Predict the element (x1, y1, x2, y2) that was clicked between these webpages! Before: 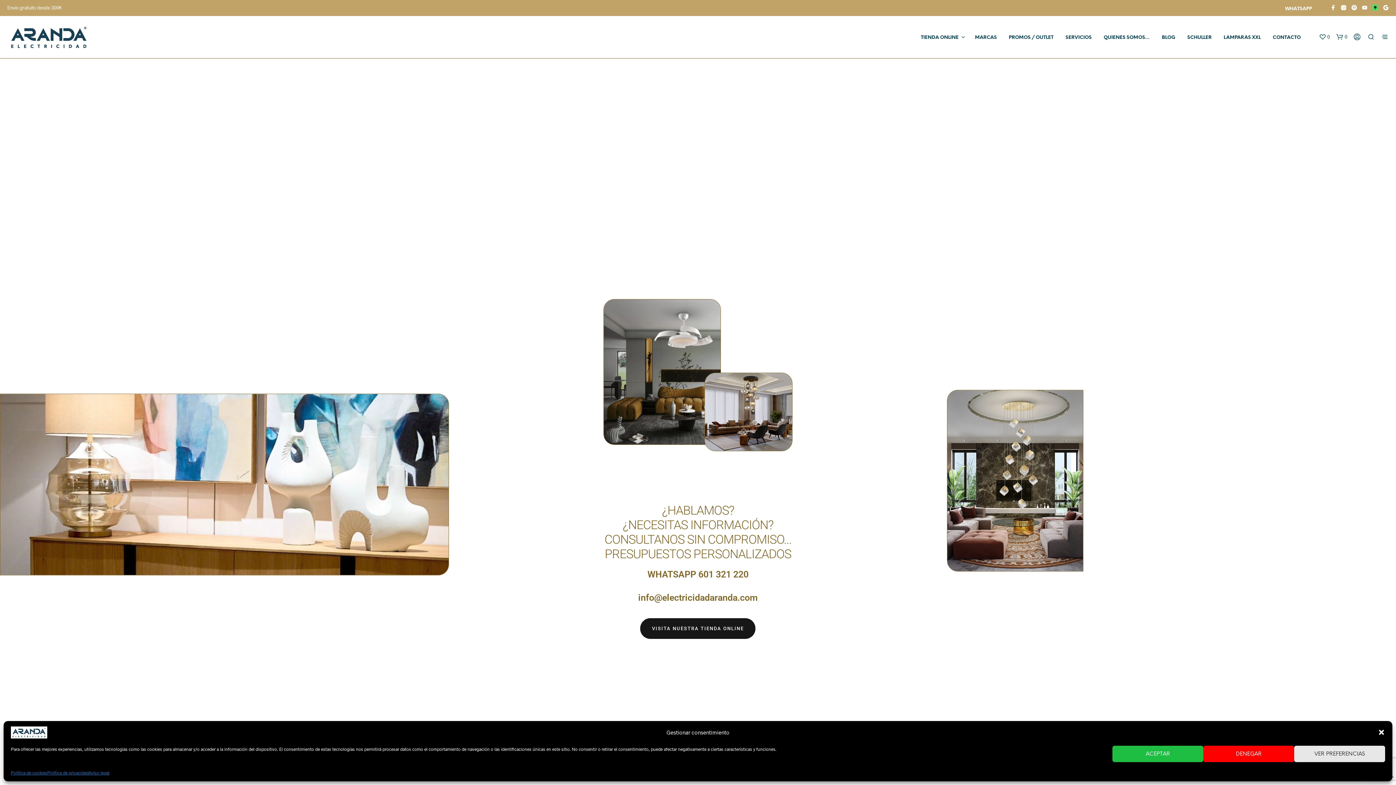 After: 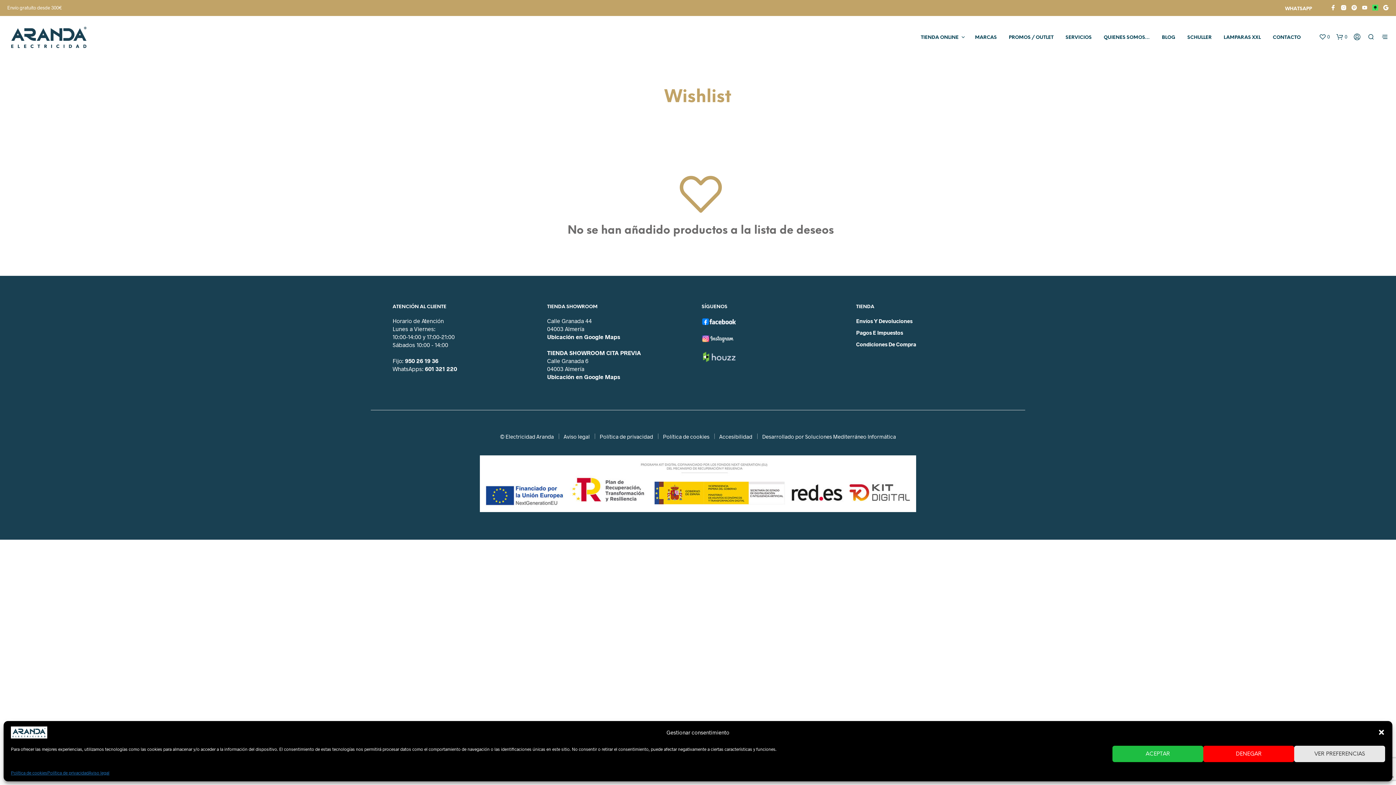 Action: bbox: (1319, 33, 1330, 40) label: wishlist